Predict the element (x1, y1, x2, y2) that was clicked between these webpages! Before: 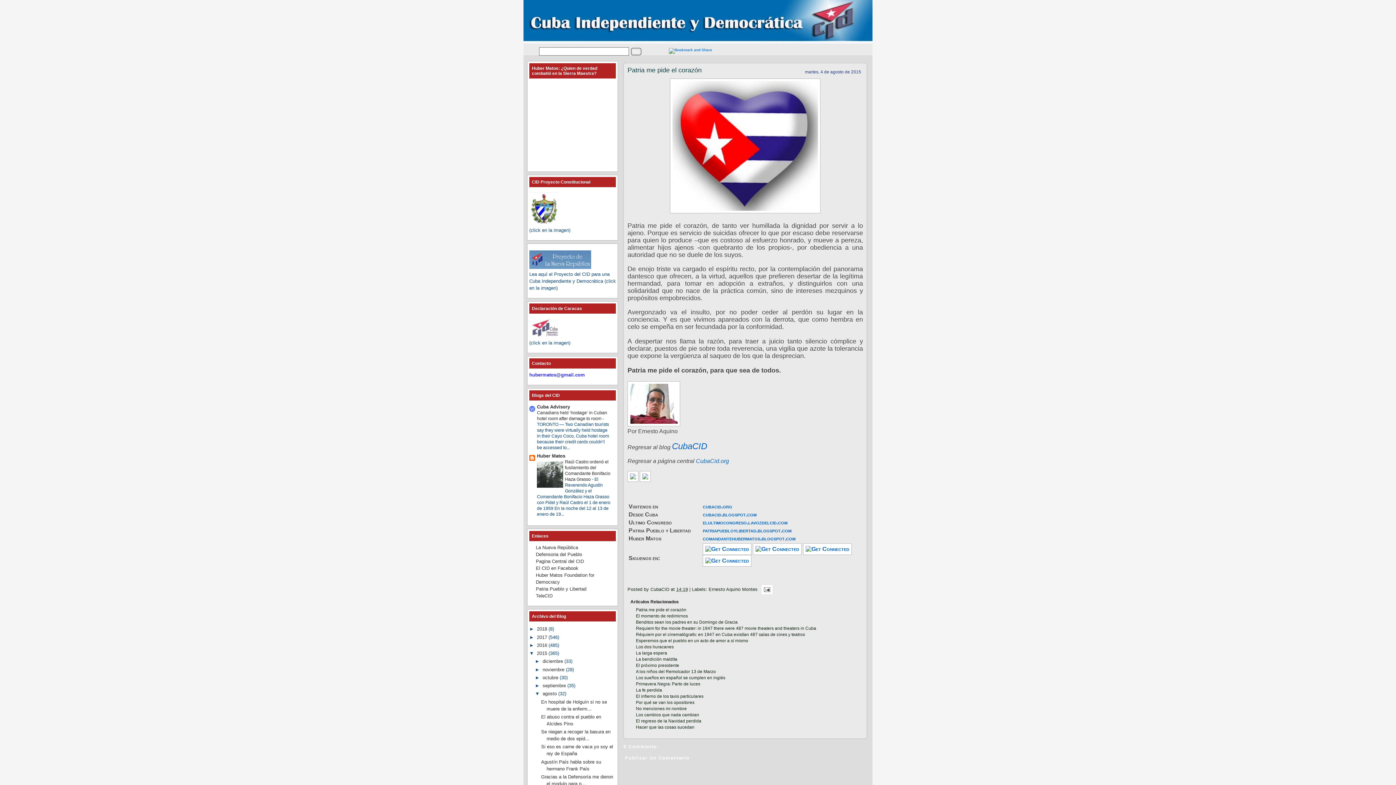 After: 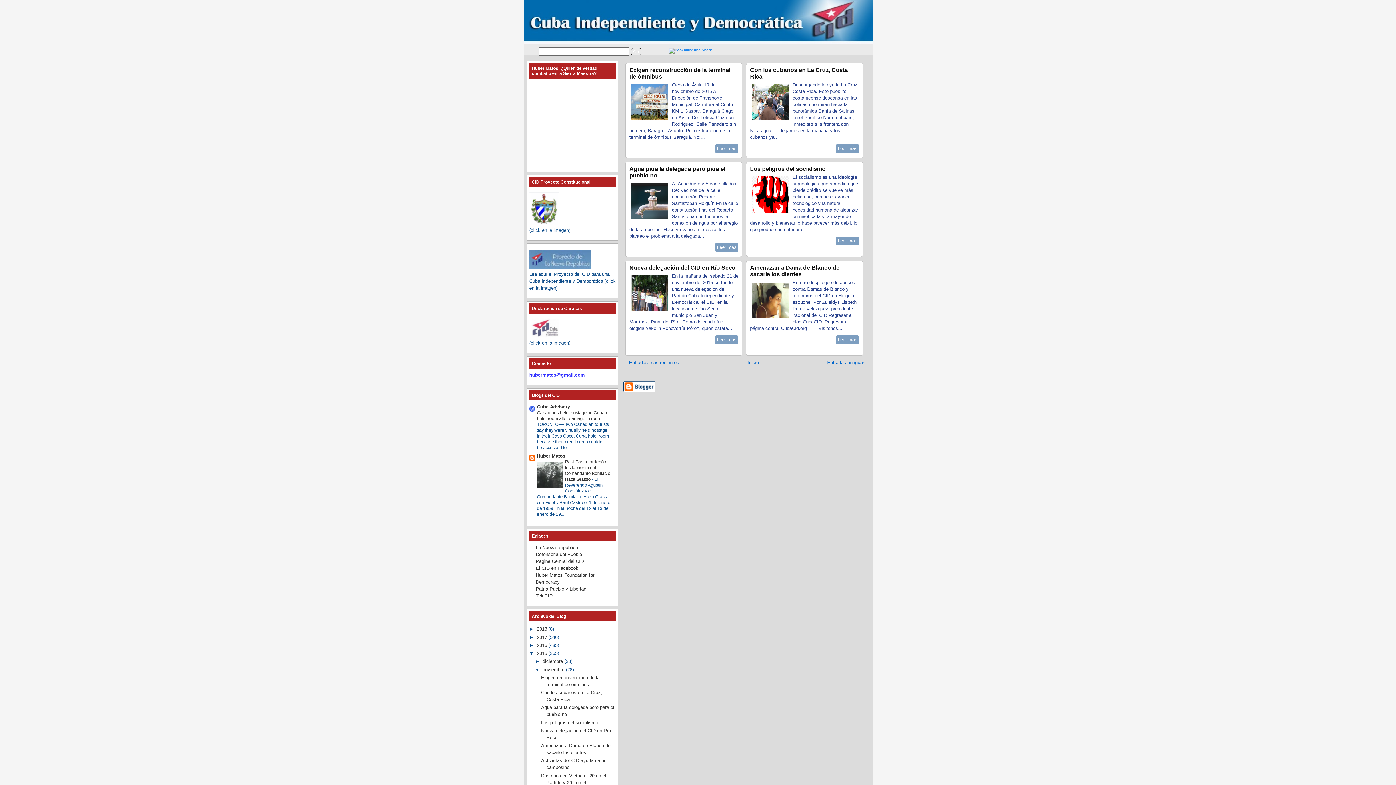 Action: label: noviembre  bbox: (542, 667, 566, 672)